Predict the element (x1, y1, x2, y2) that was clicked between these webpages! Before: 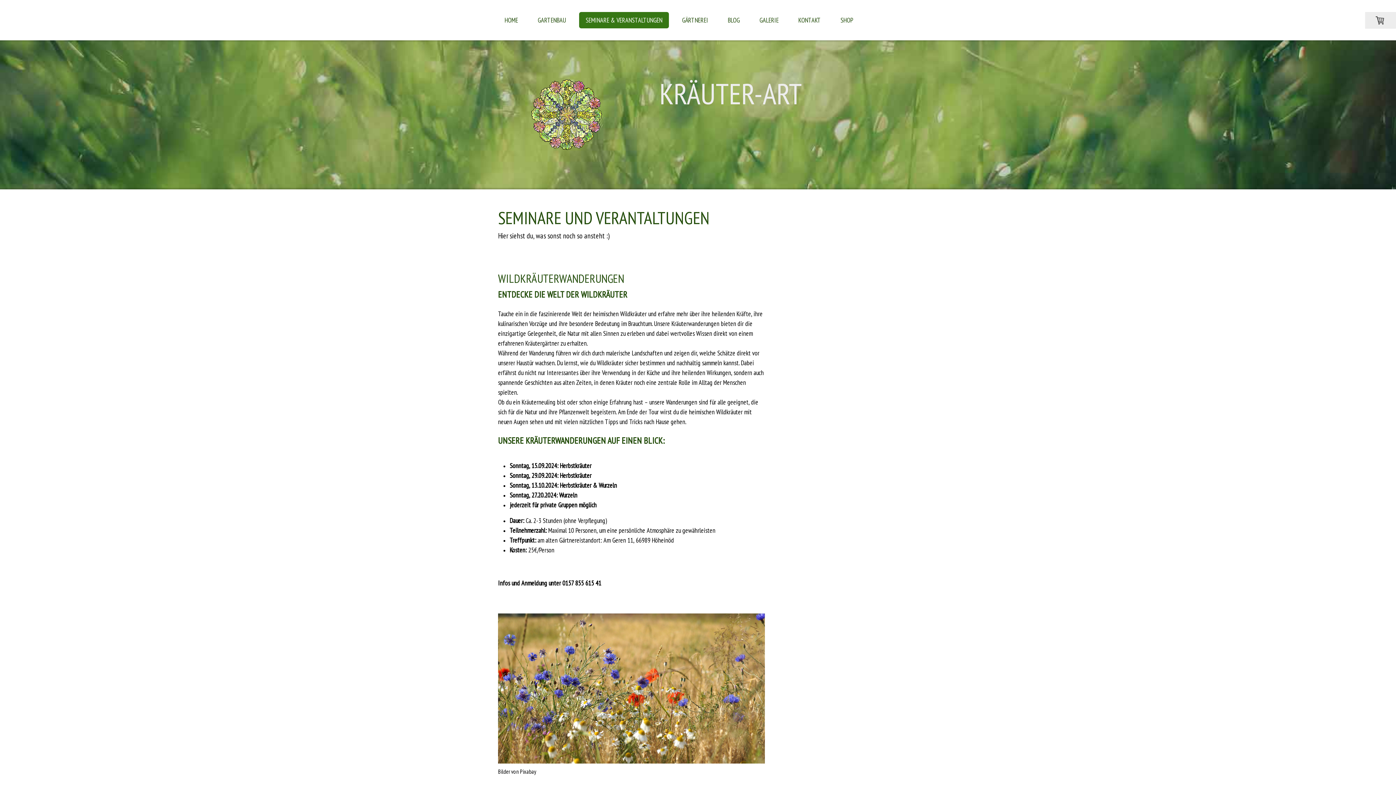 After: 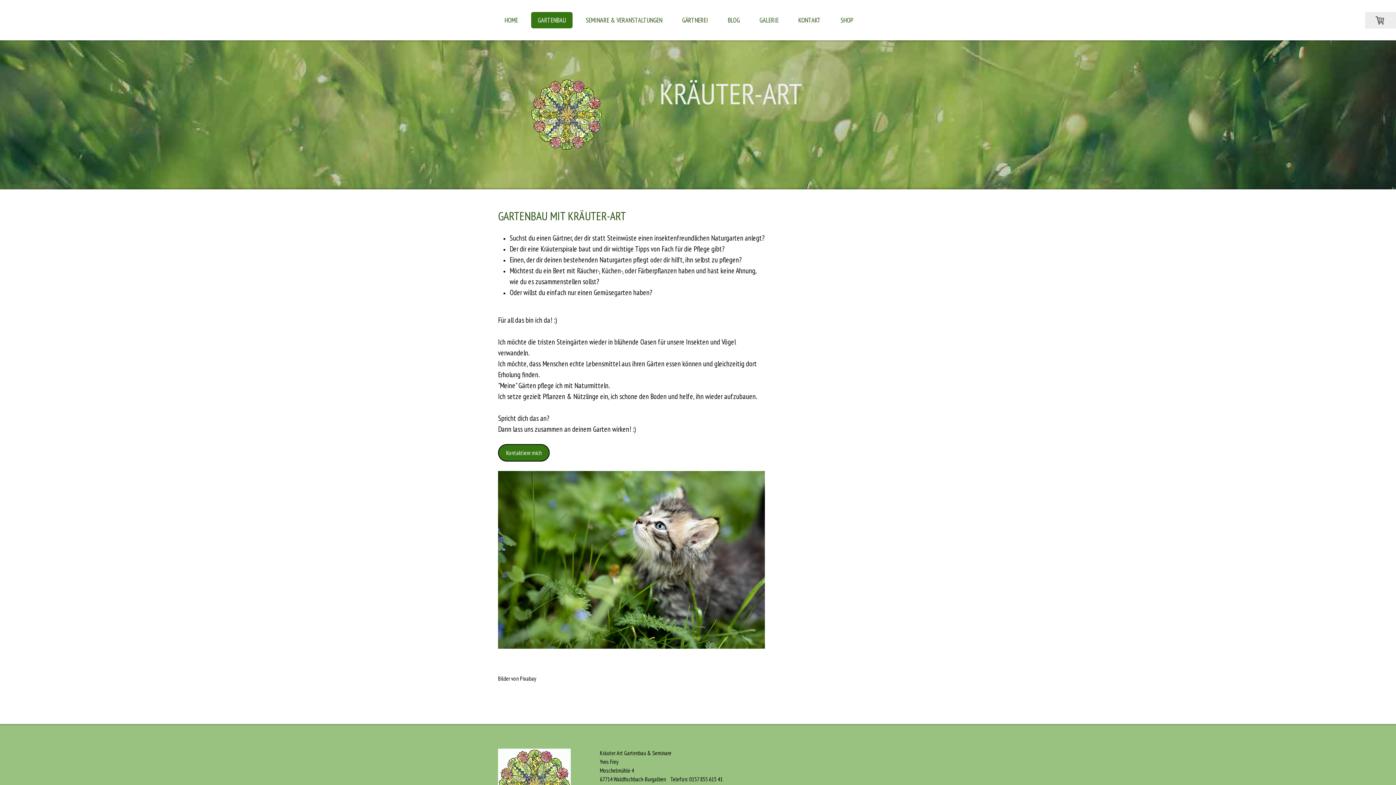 Action: bbox: (531, 12, 572, 28) label: GARTENBAU